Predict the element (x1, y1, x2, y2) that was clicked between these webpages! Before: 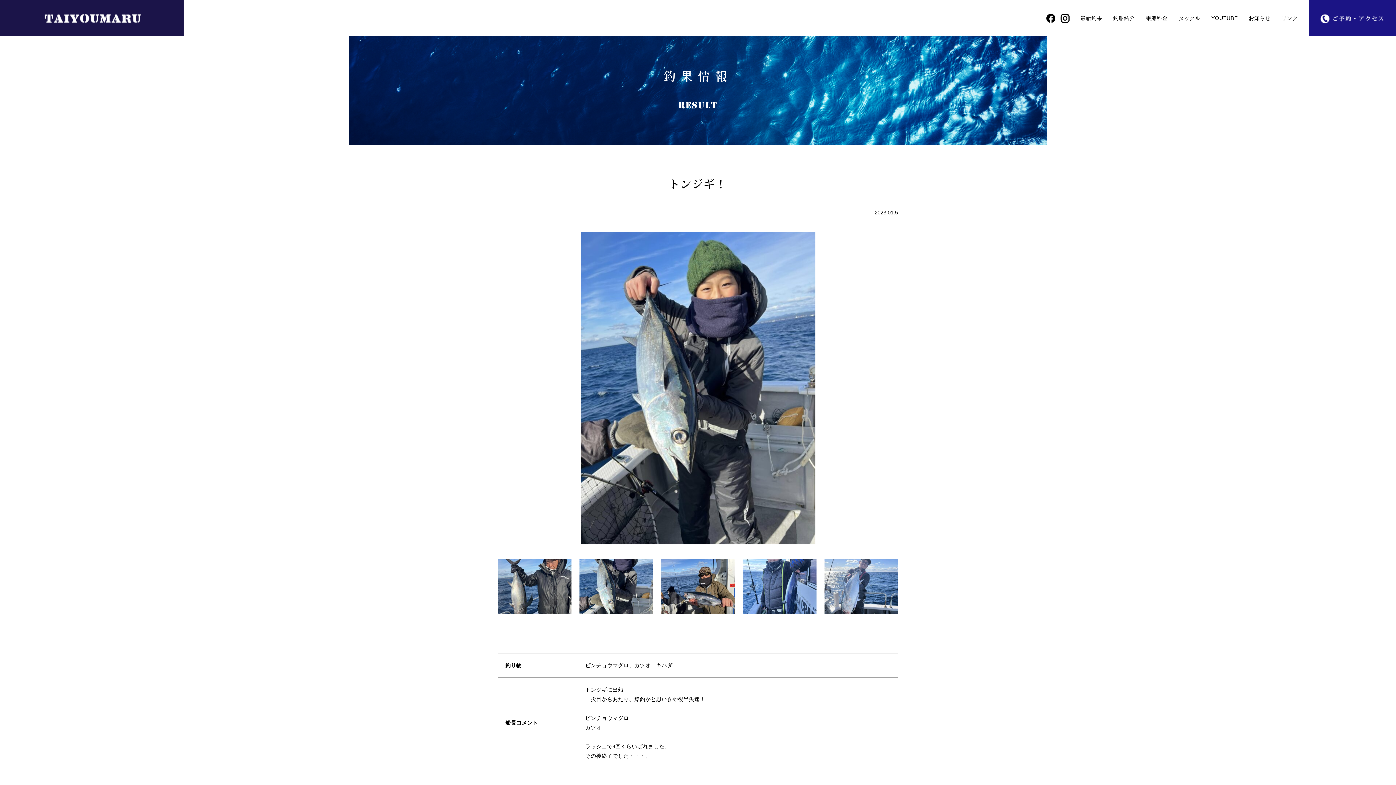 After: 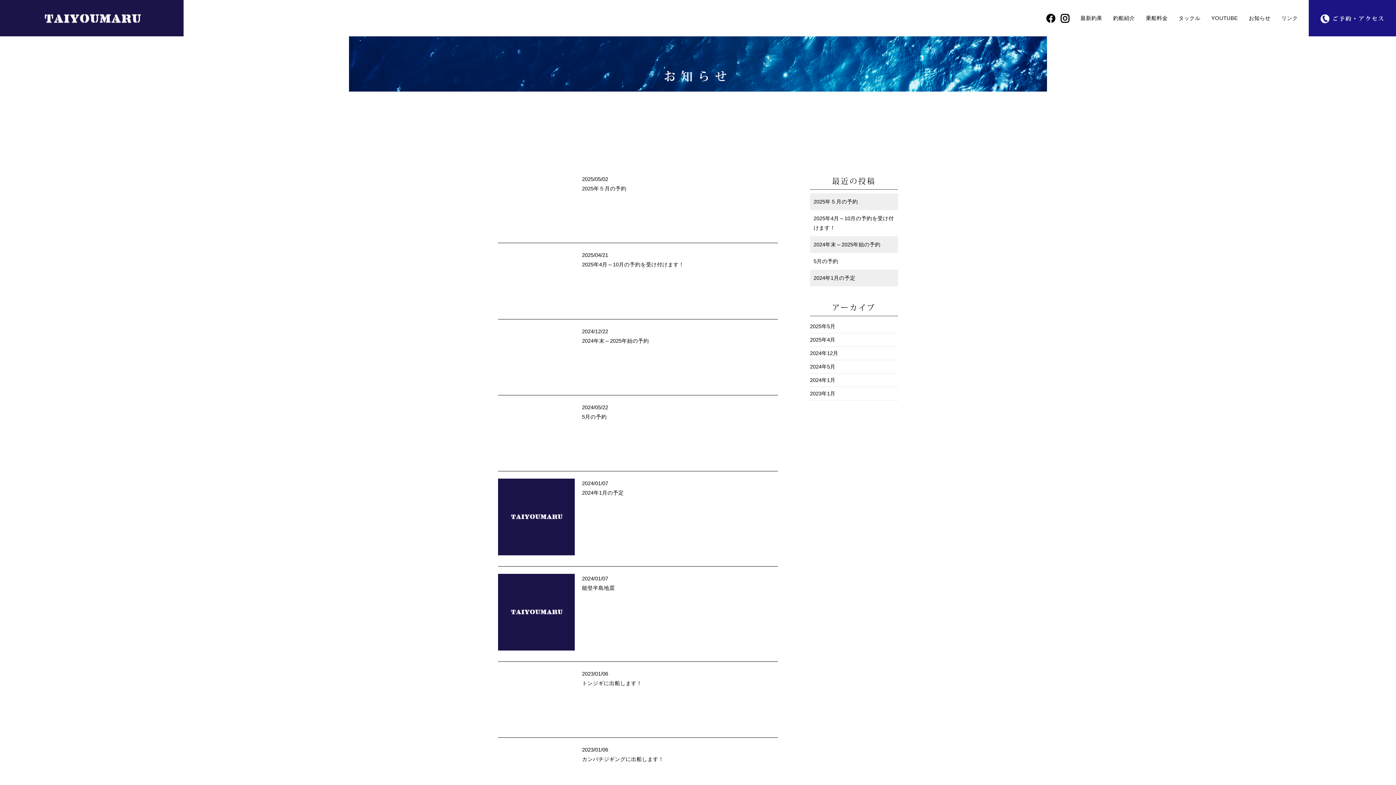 Action: bbox: (1245, 15, 1270, 21) label: お知らせ